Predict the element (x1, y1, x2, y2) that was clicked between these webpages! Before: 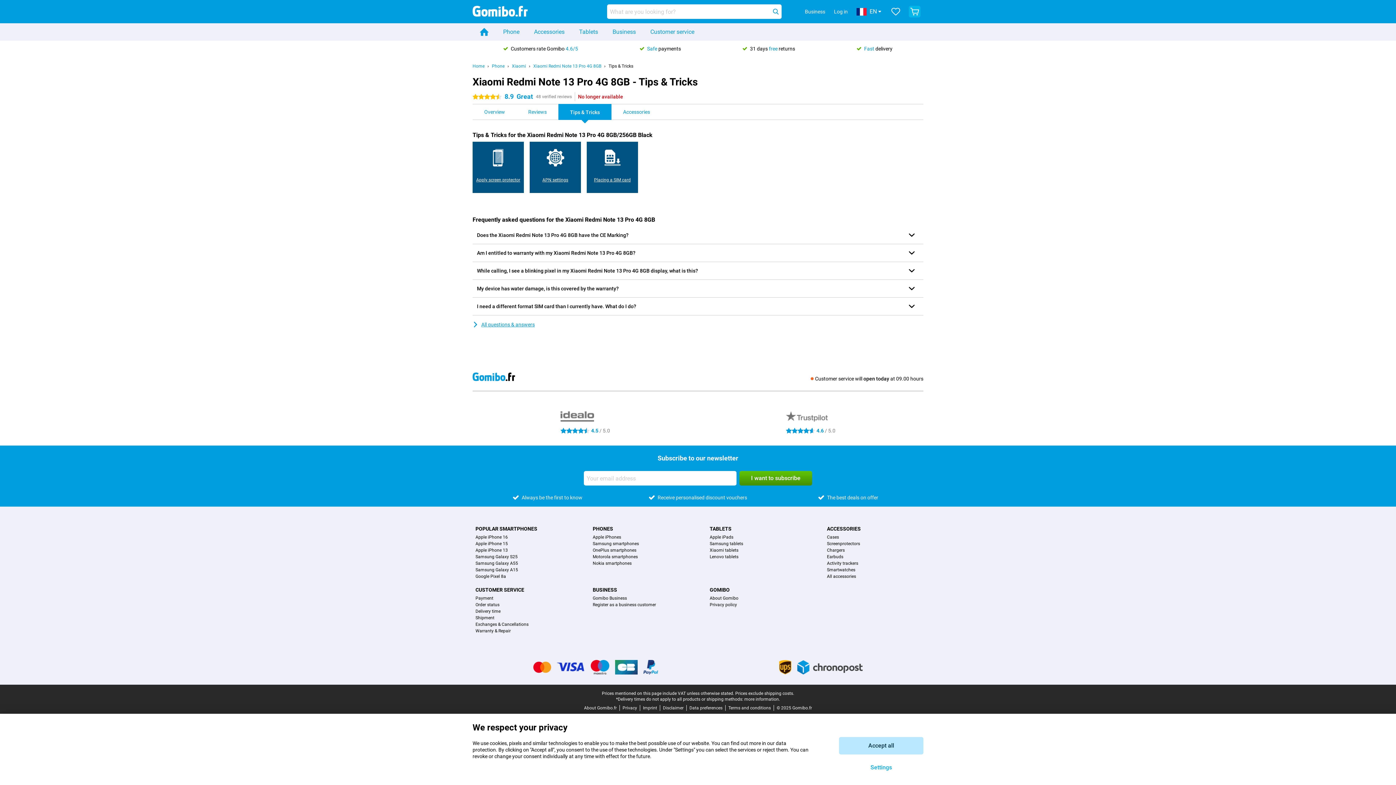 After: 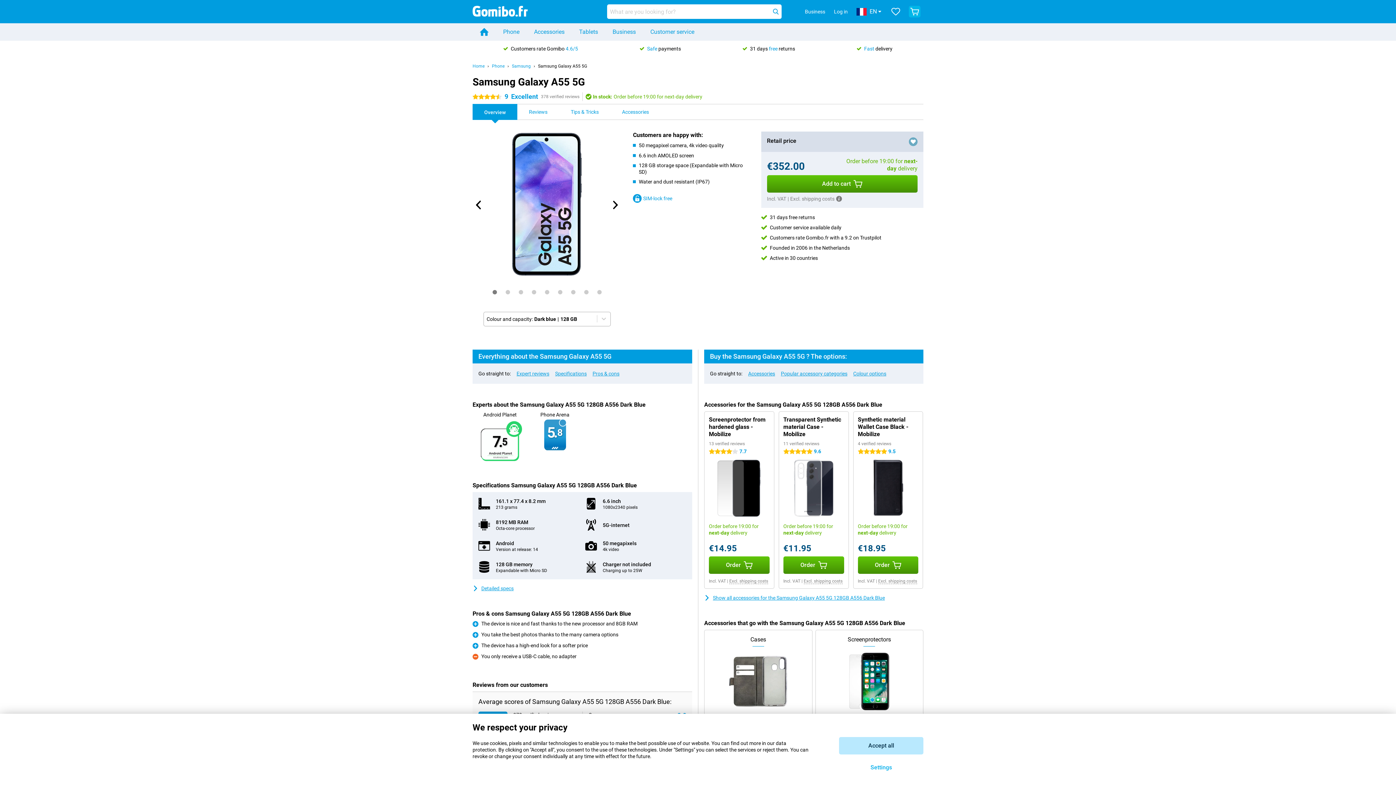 Action: label: Samsung Galaxy A55 bbox: (475, 560, 518, 566)